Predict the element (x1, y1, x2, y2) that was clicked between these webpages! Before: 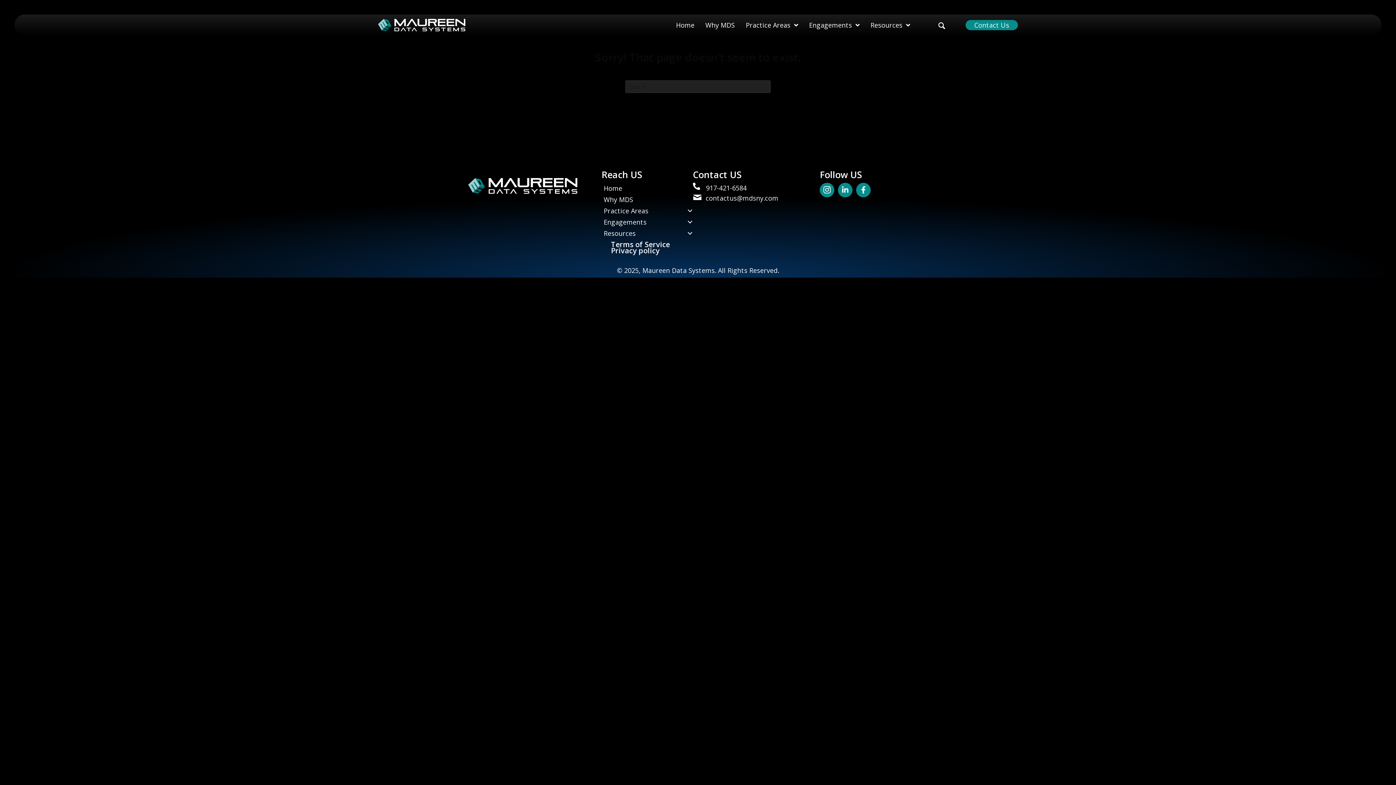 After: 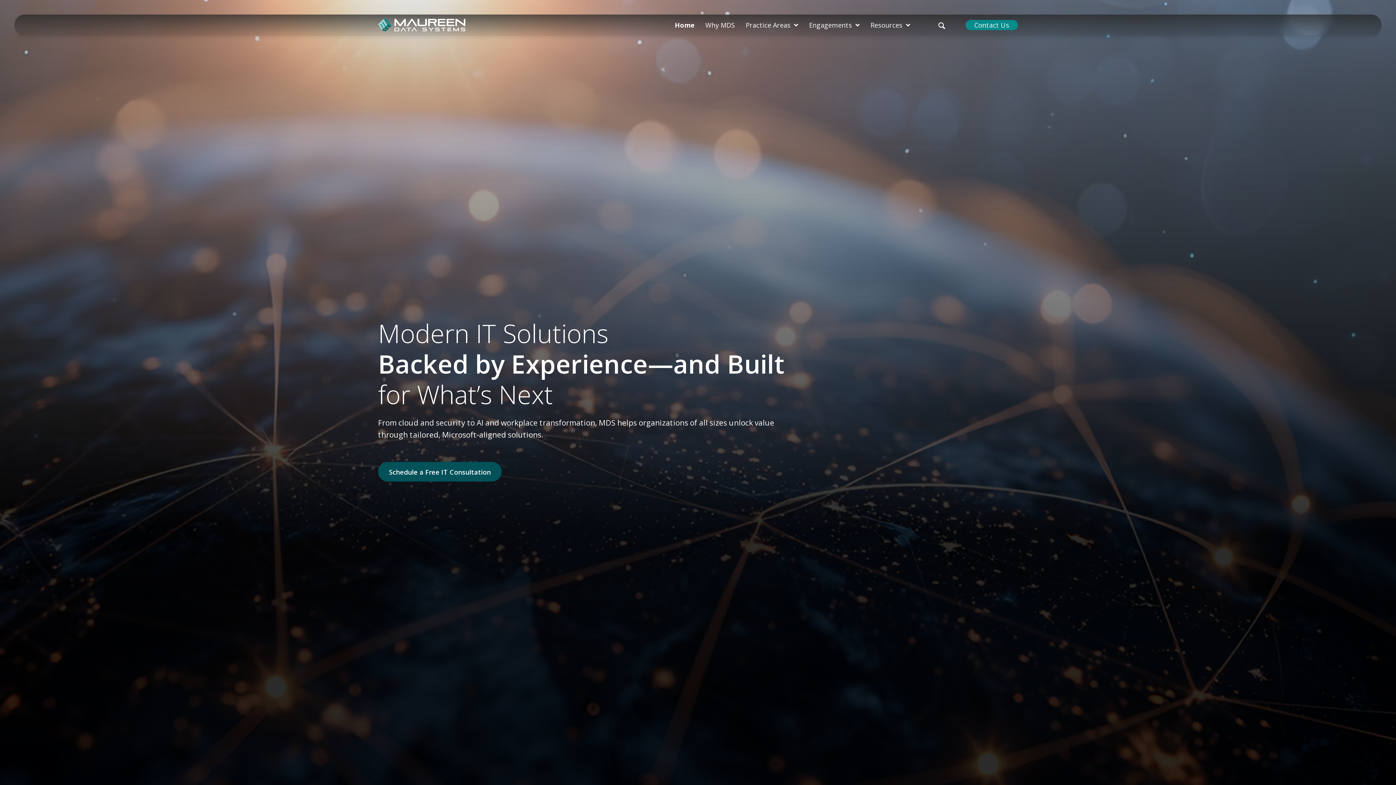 Action: bbox: (676, 18, 694, 32) label: Home